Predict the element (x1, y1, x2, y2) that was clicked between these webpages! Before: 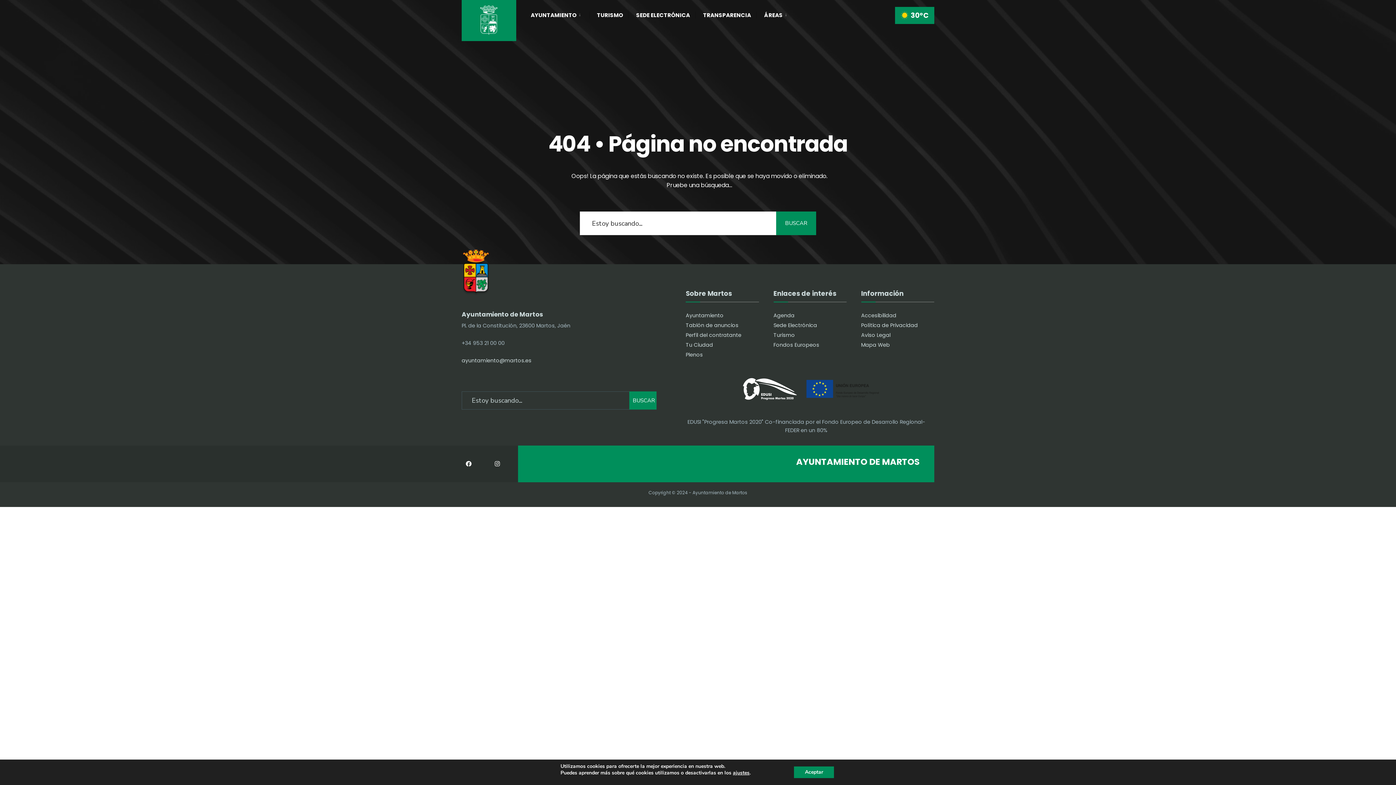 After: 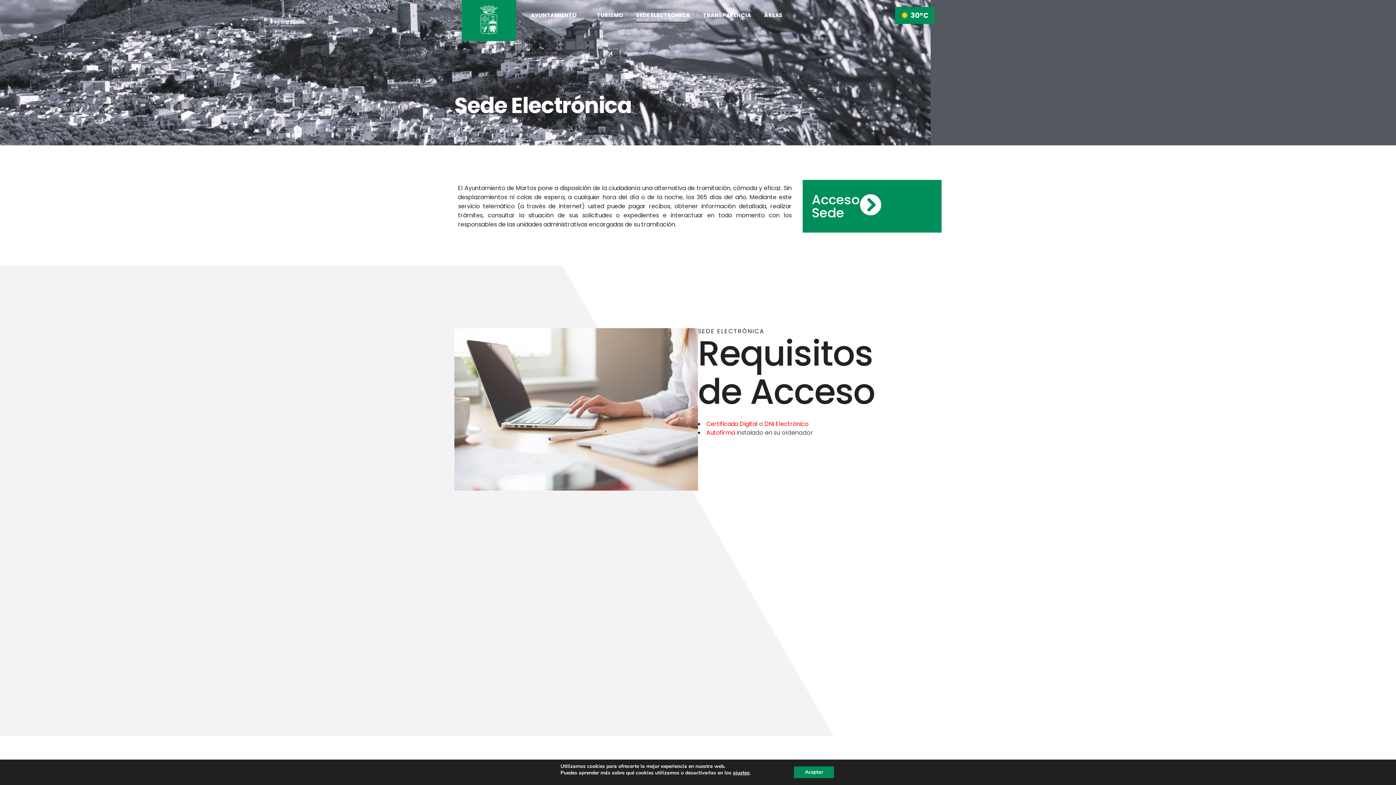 Action: label: SEDE ELECTRÓNICA bbox: (636, 6, 690, 22)